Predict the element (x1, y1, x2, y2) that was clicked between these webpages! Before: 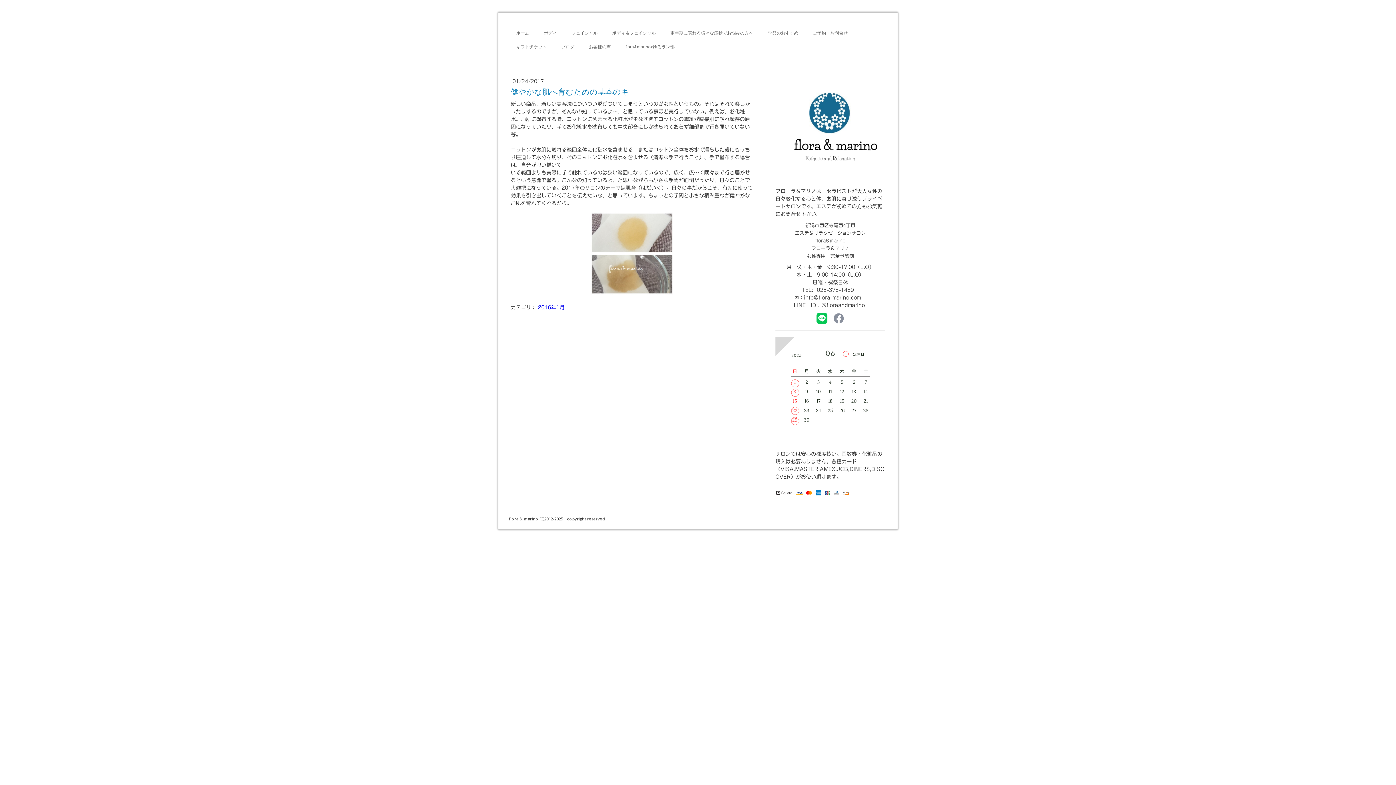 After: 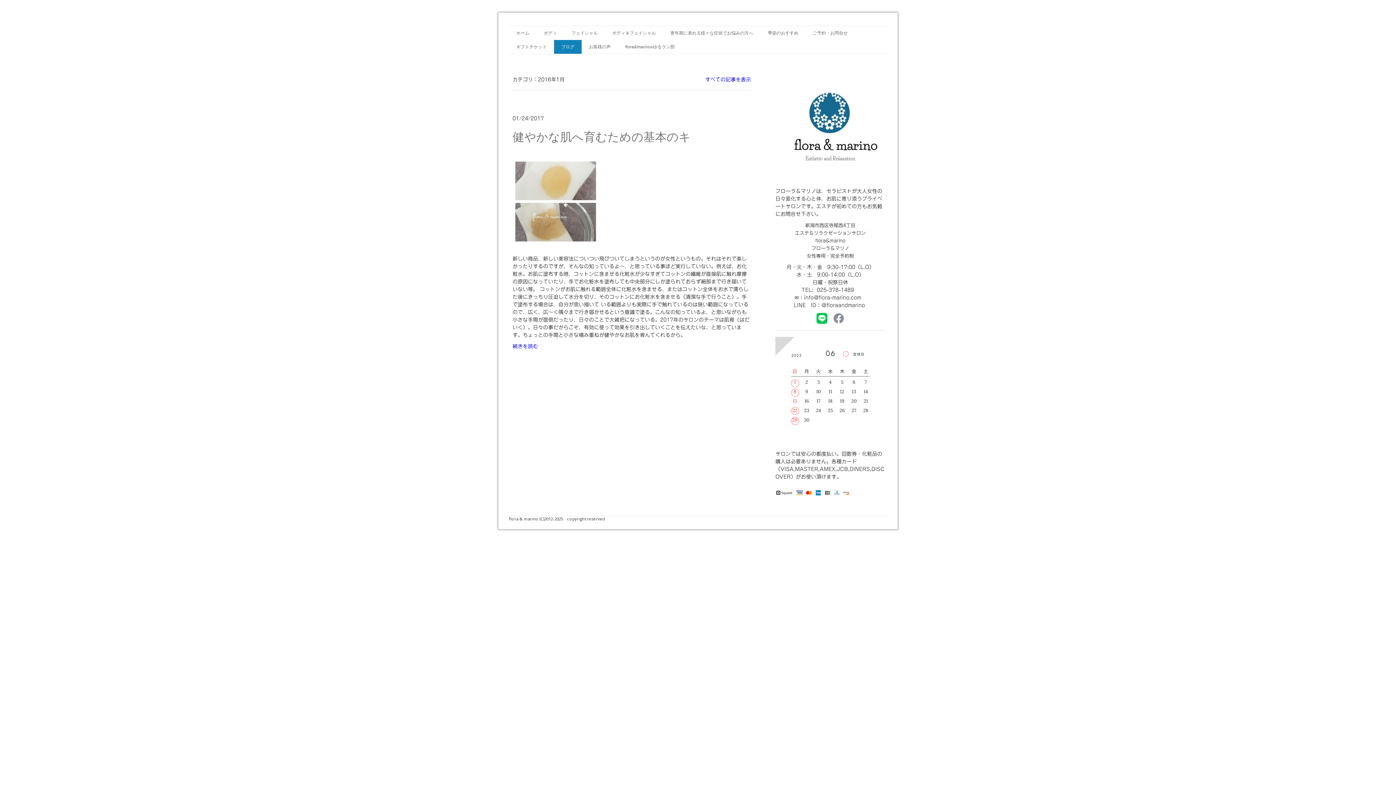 Action: label: 2016年1月 bbox: (538, 305, 564, 310)